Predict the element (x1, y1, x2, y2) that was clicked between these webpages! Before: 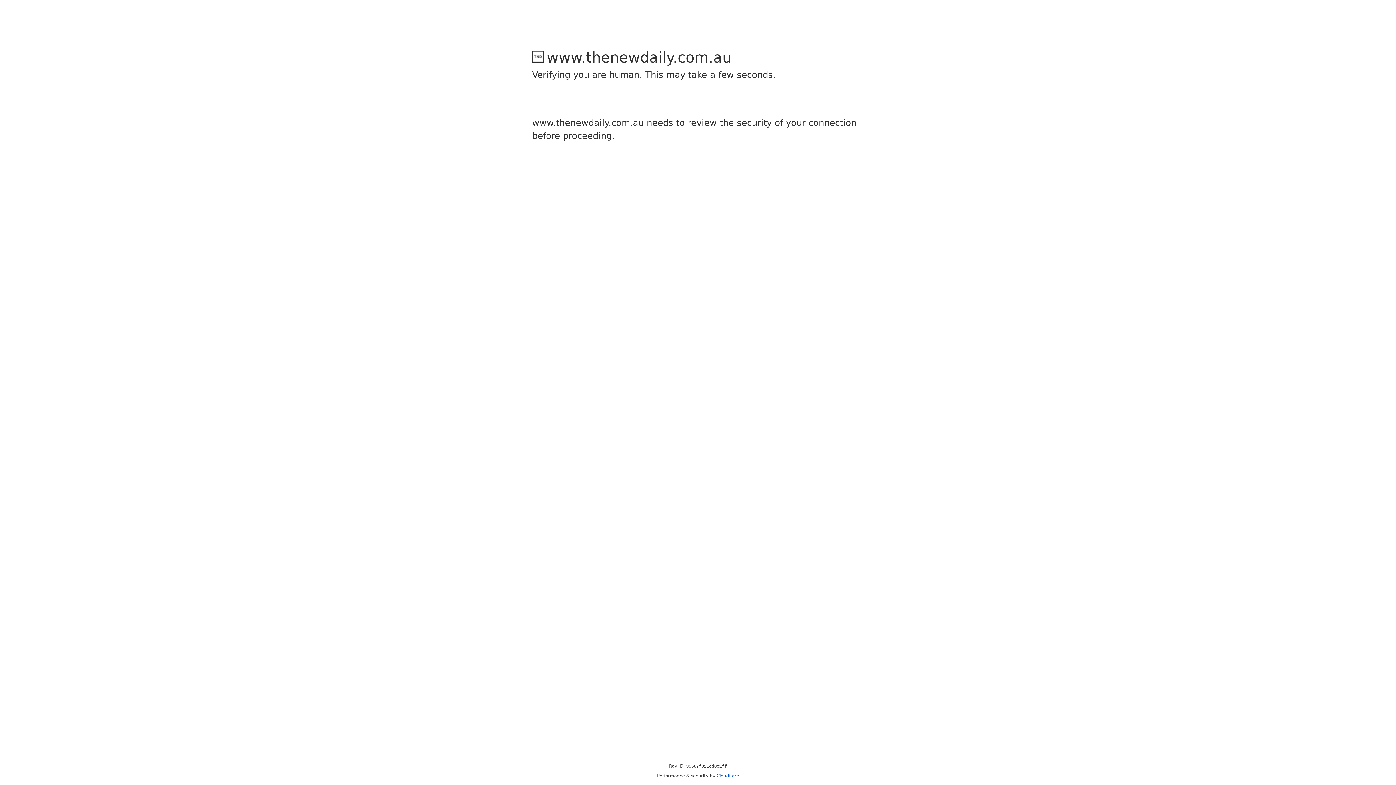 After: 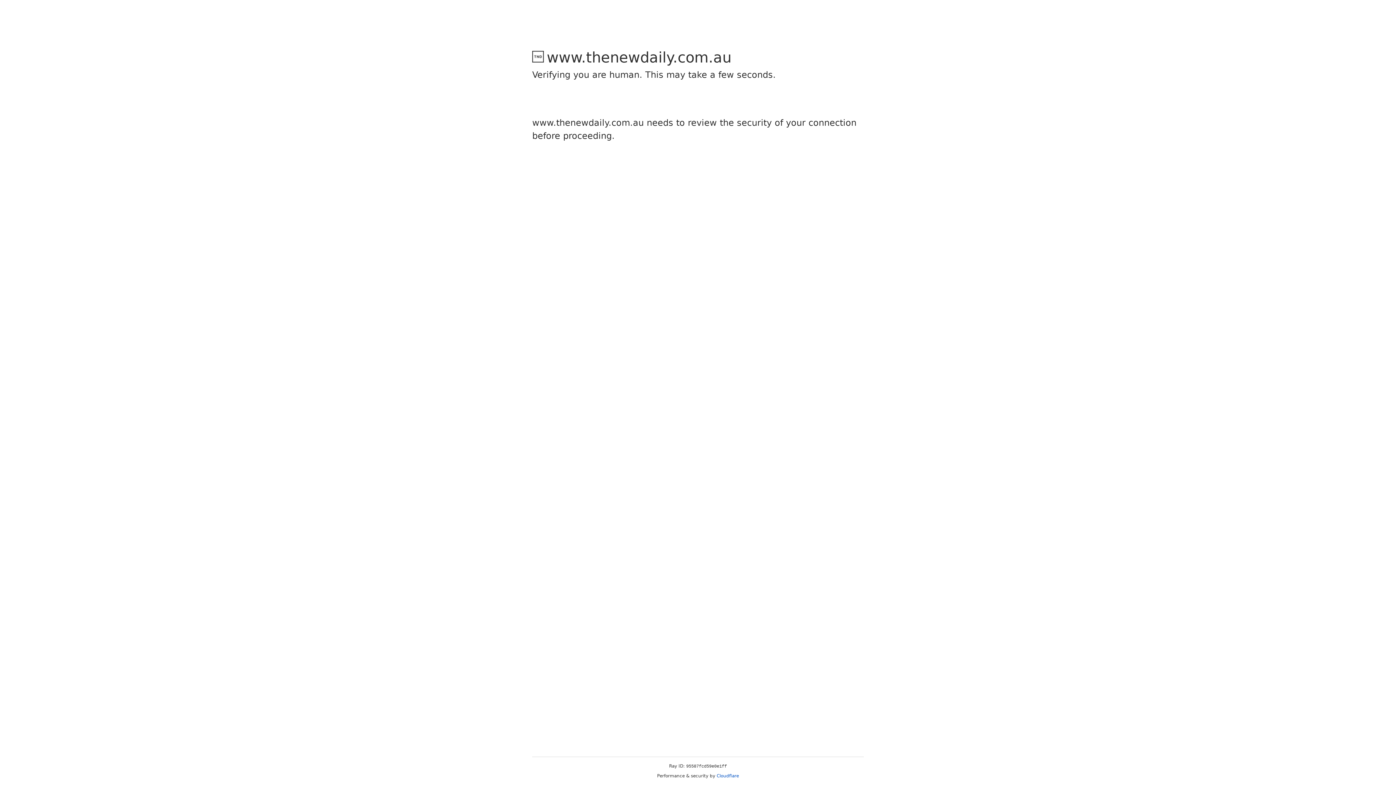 Action: label: Cloudflare bbox: (716, 773, 739, 778)